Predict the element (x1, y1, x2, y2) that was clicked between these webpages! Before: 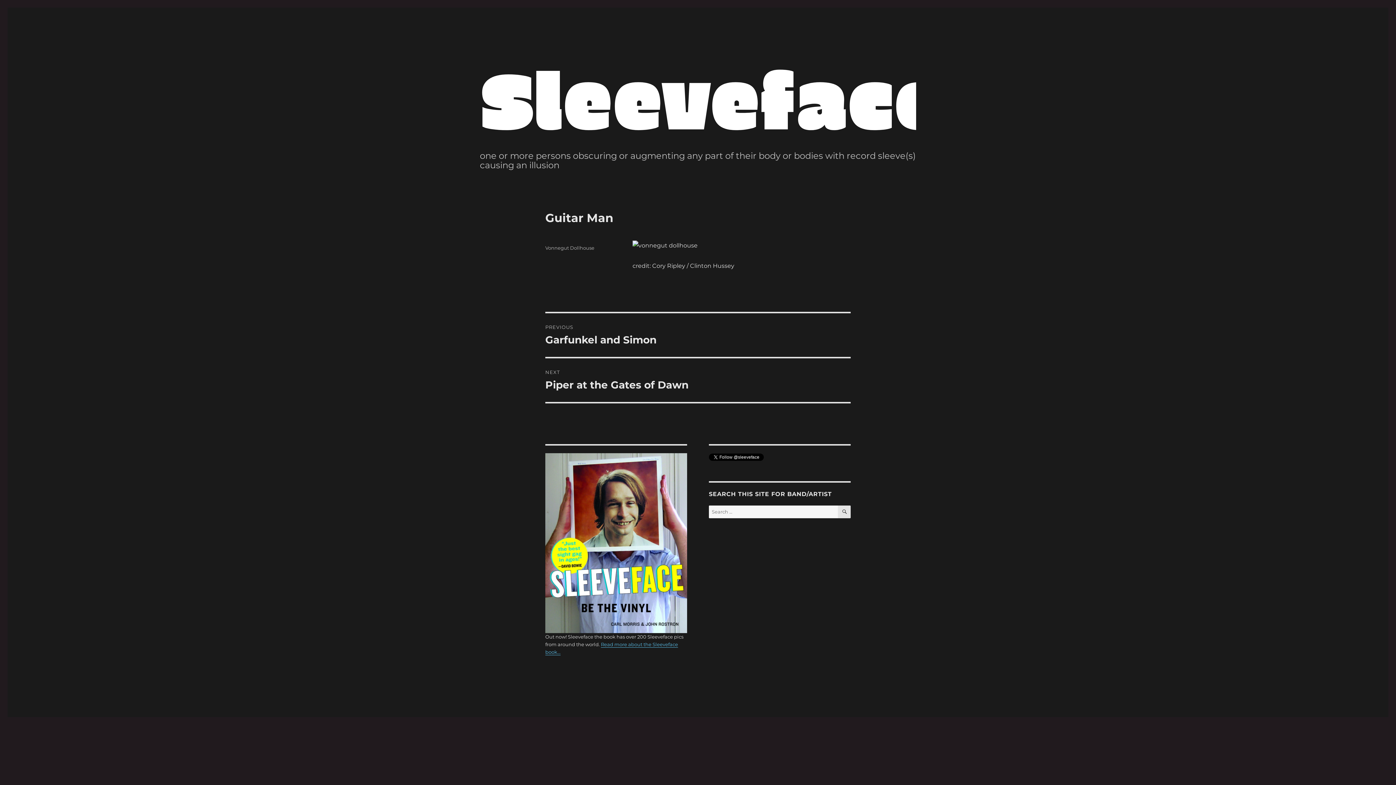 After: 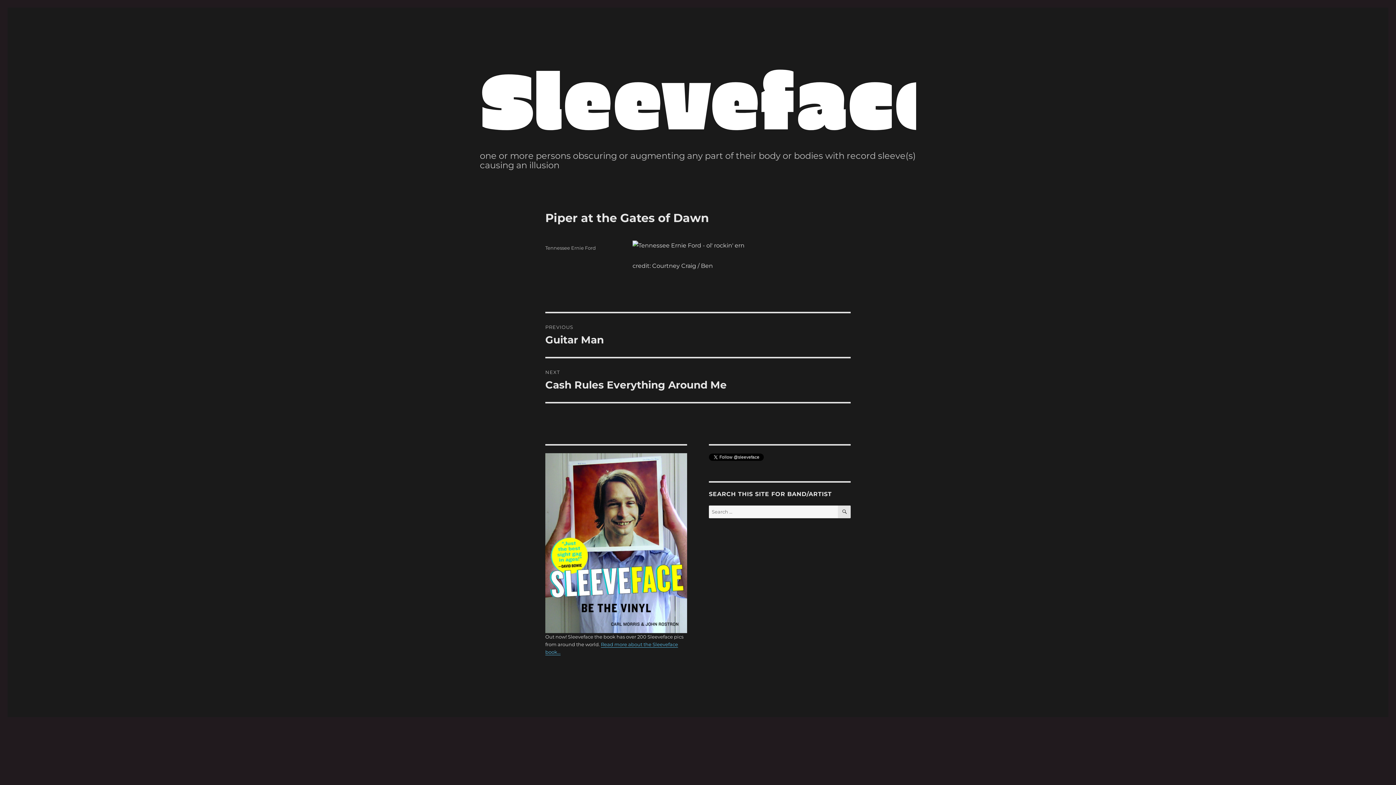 Action: bbox: (545, 358, 850, 402) label: NEXT
Next post:
Piper at the Gates of Dawn